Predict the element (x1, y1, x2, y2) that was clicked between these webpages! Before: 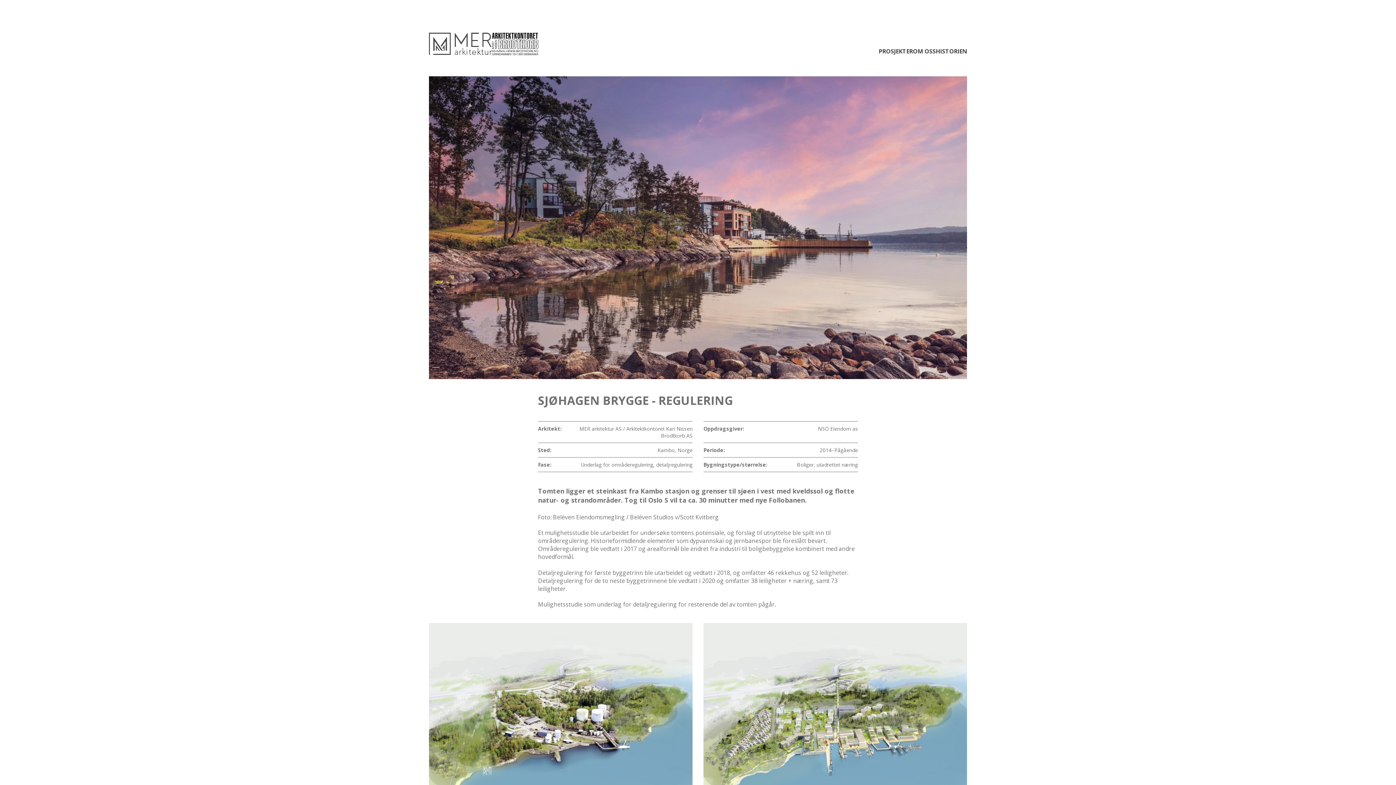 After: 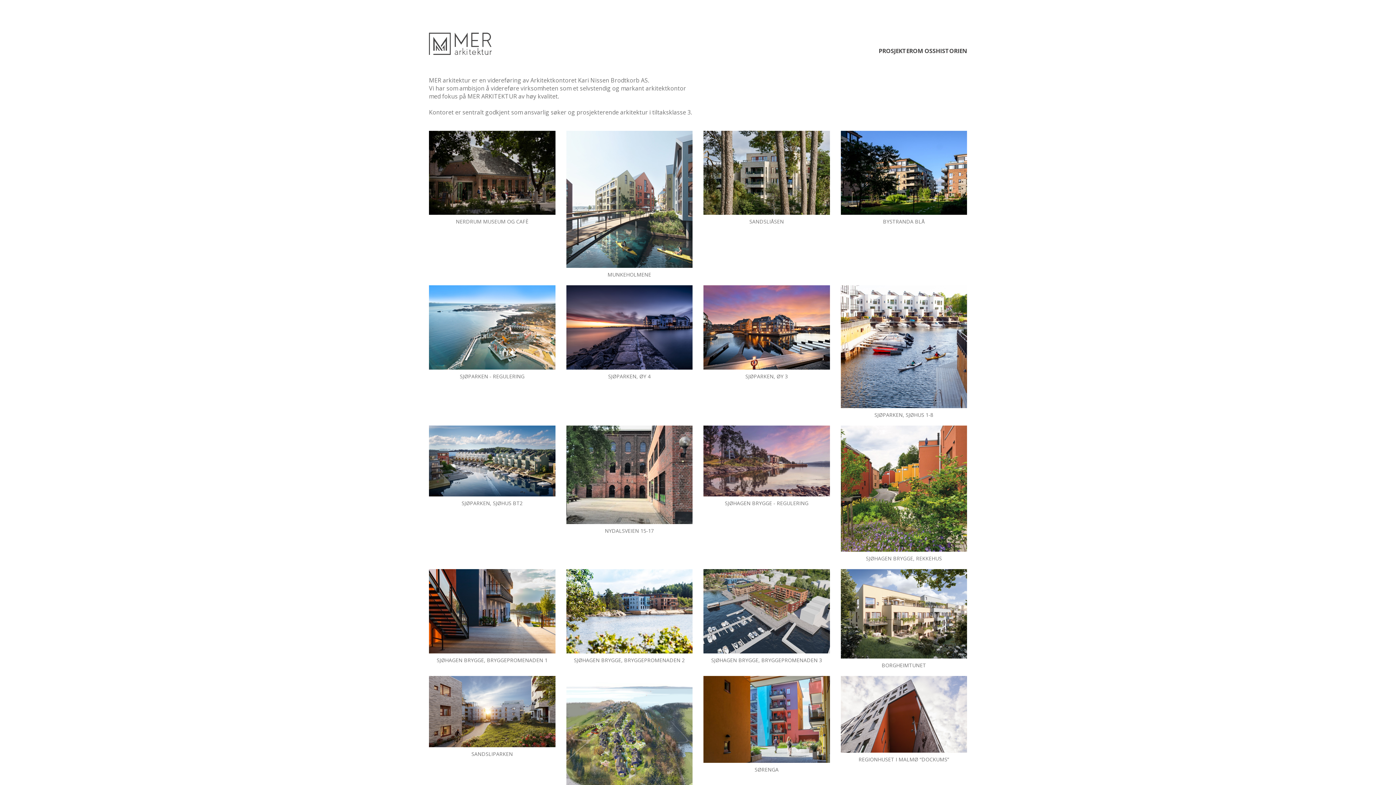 Action: bbox: (492, 32, 538, 55)